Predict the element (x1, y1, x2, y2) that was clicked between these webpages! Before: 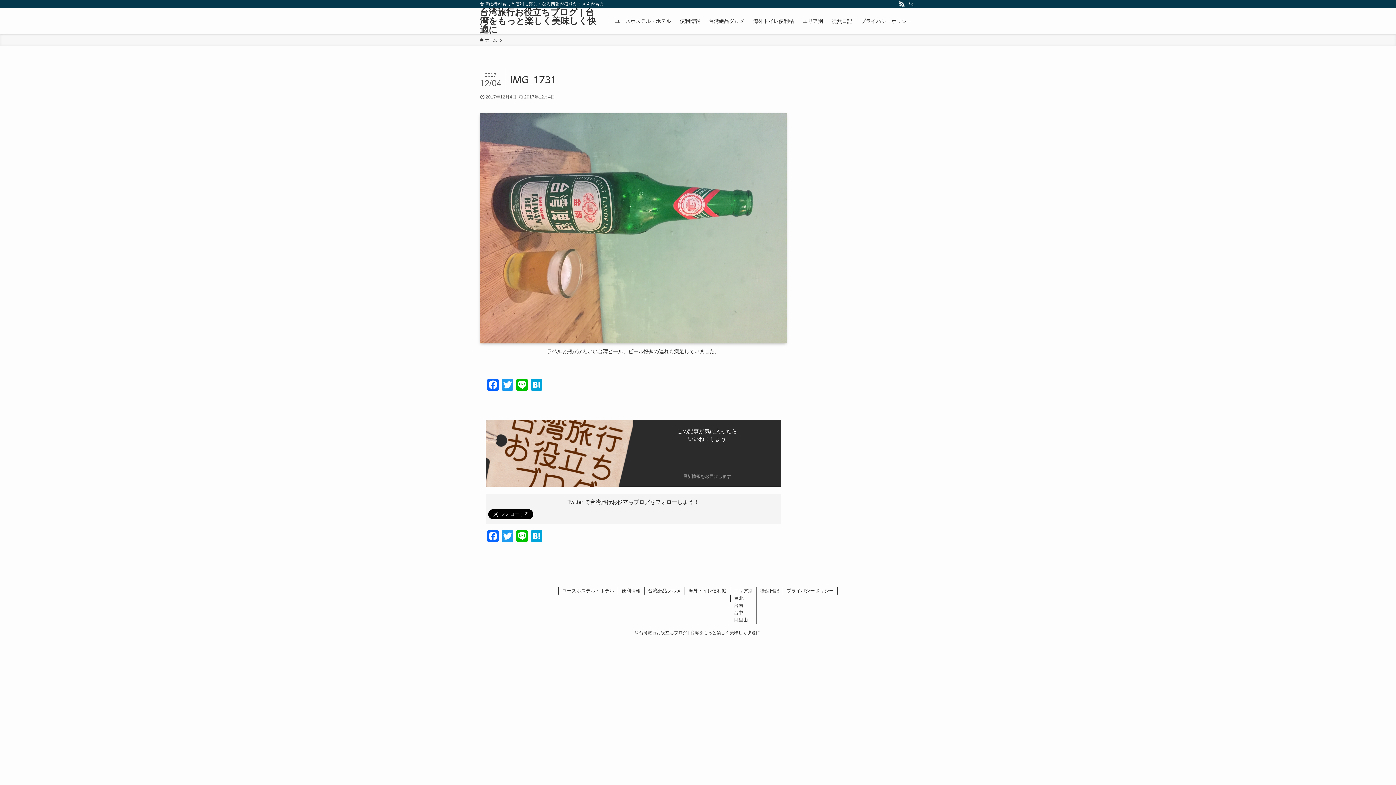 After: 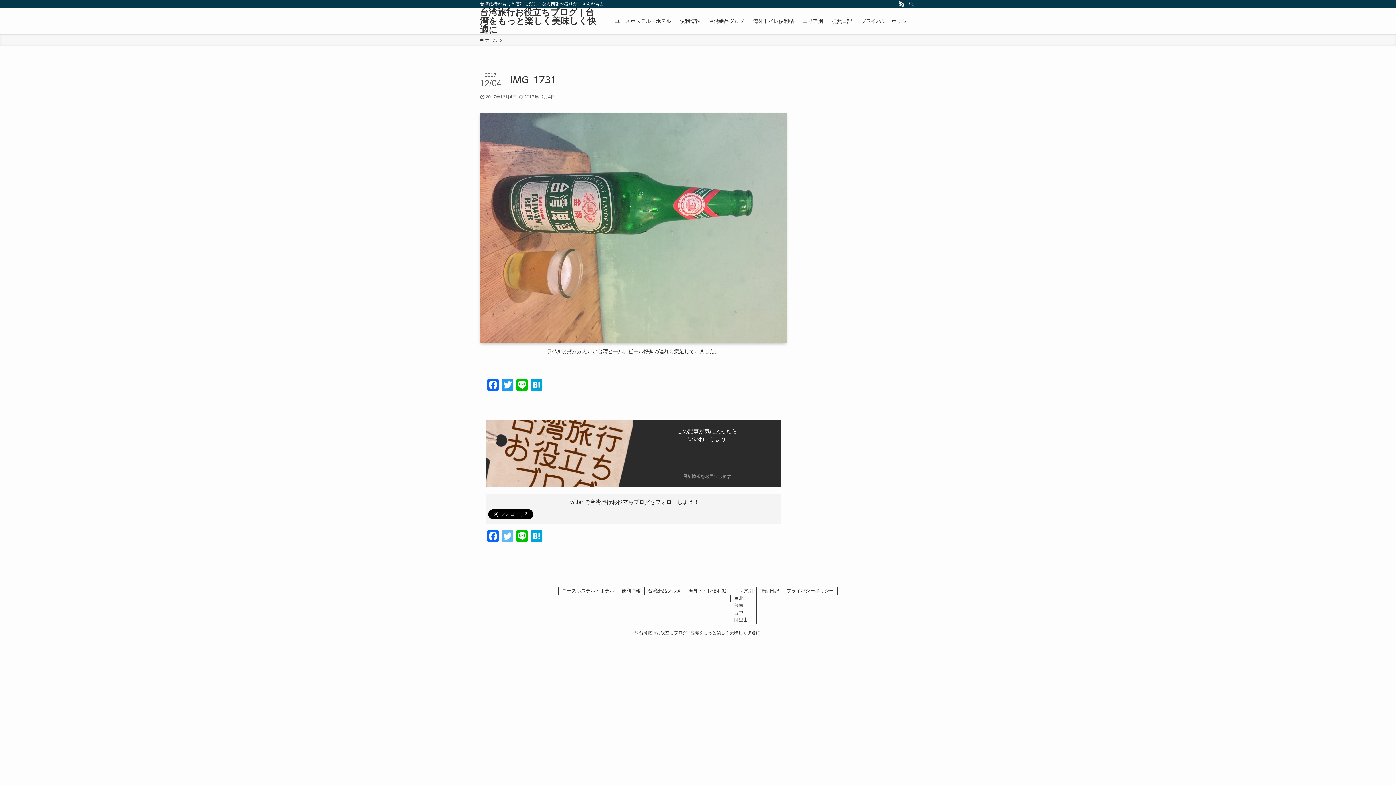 Action: label: Twitter bbox: (500, 530, 514, 544)